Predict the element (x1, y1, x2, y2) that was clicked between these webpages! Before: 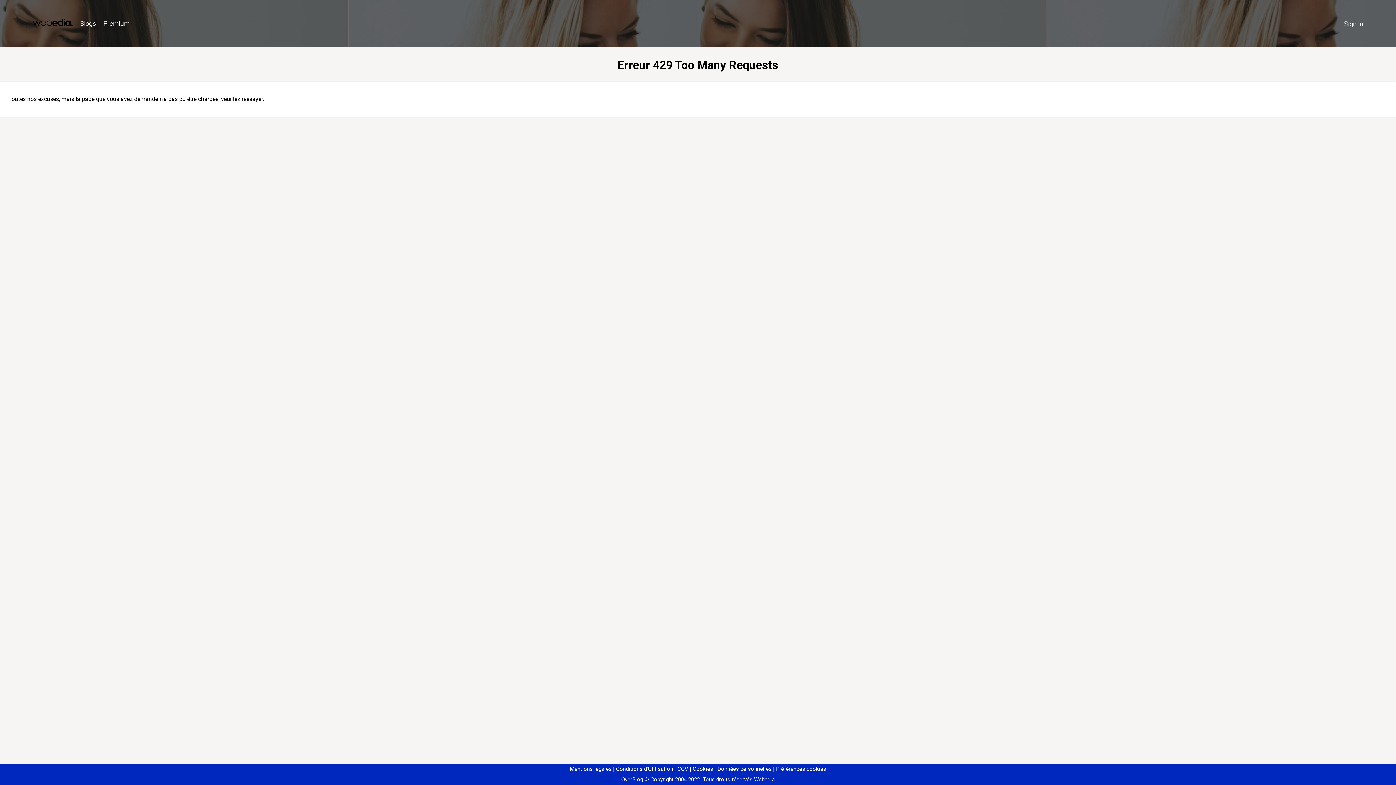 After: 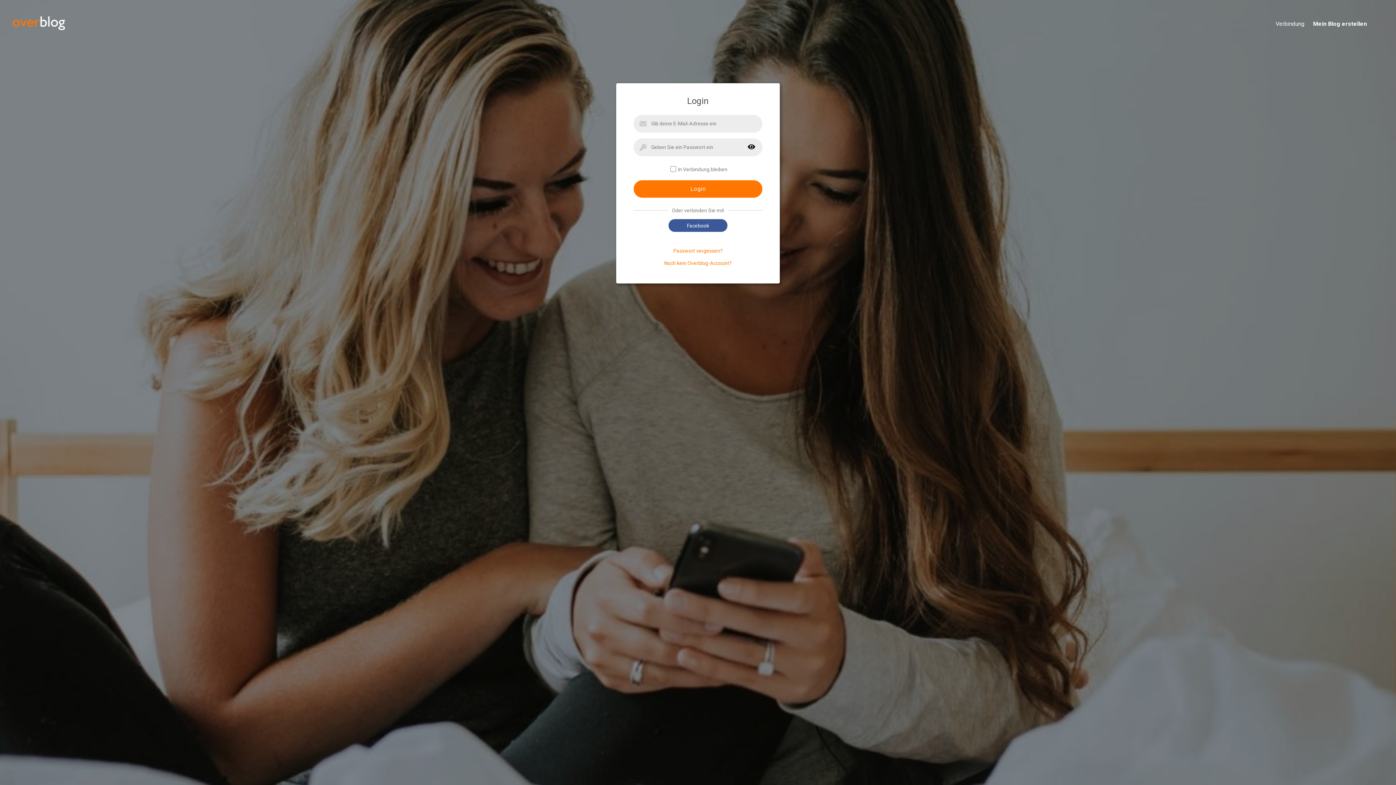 Action: label: Sign in bbox: (1340, 16, 1367, 31)